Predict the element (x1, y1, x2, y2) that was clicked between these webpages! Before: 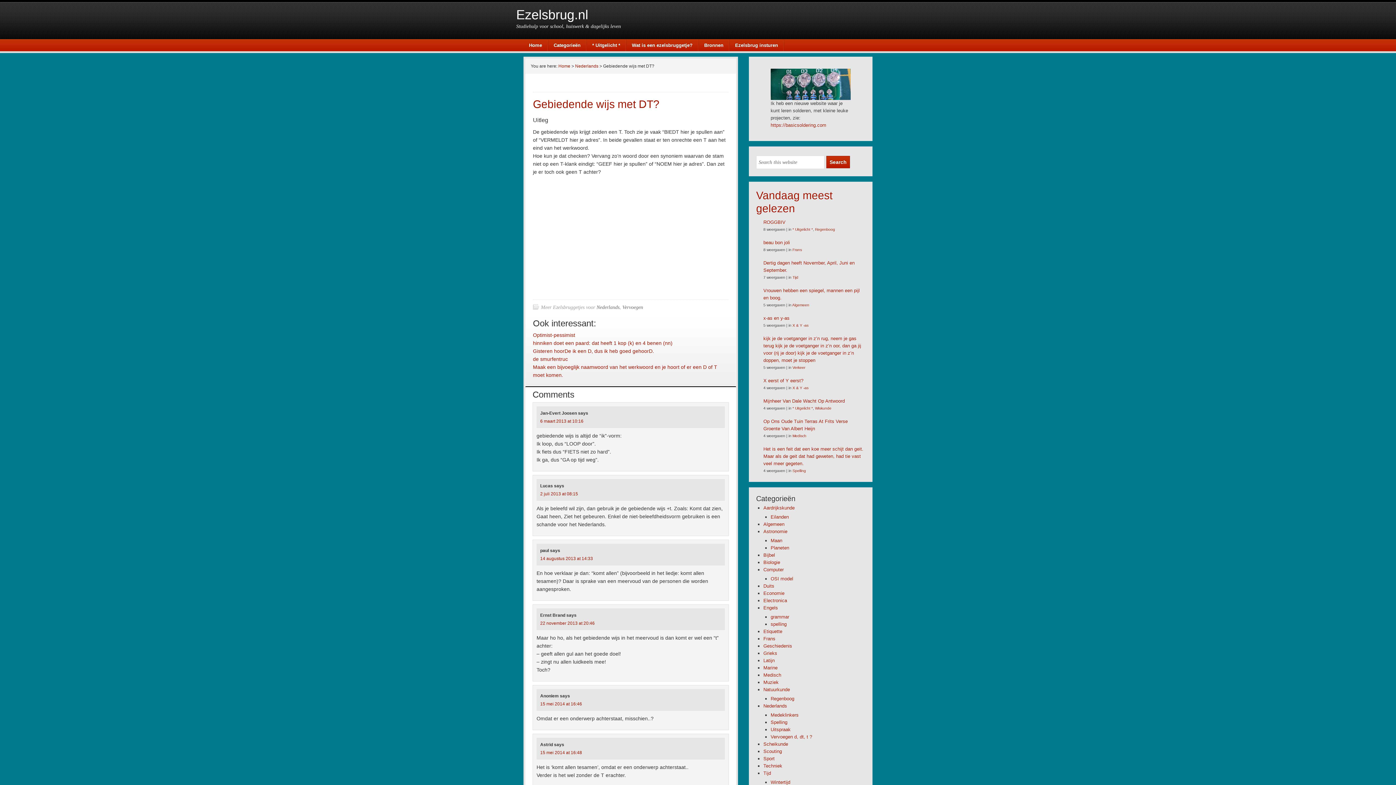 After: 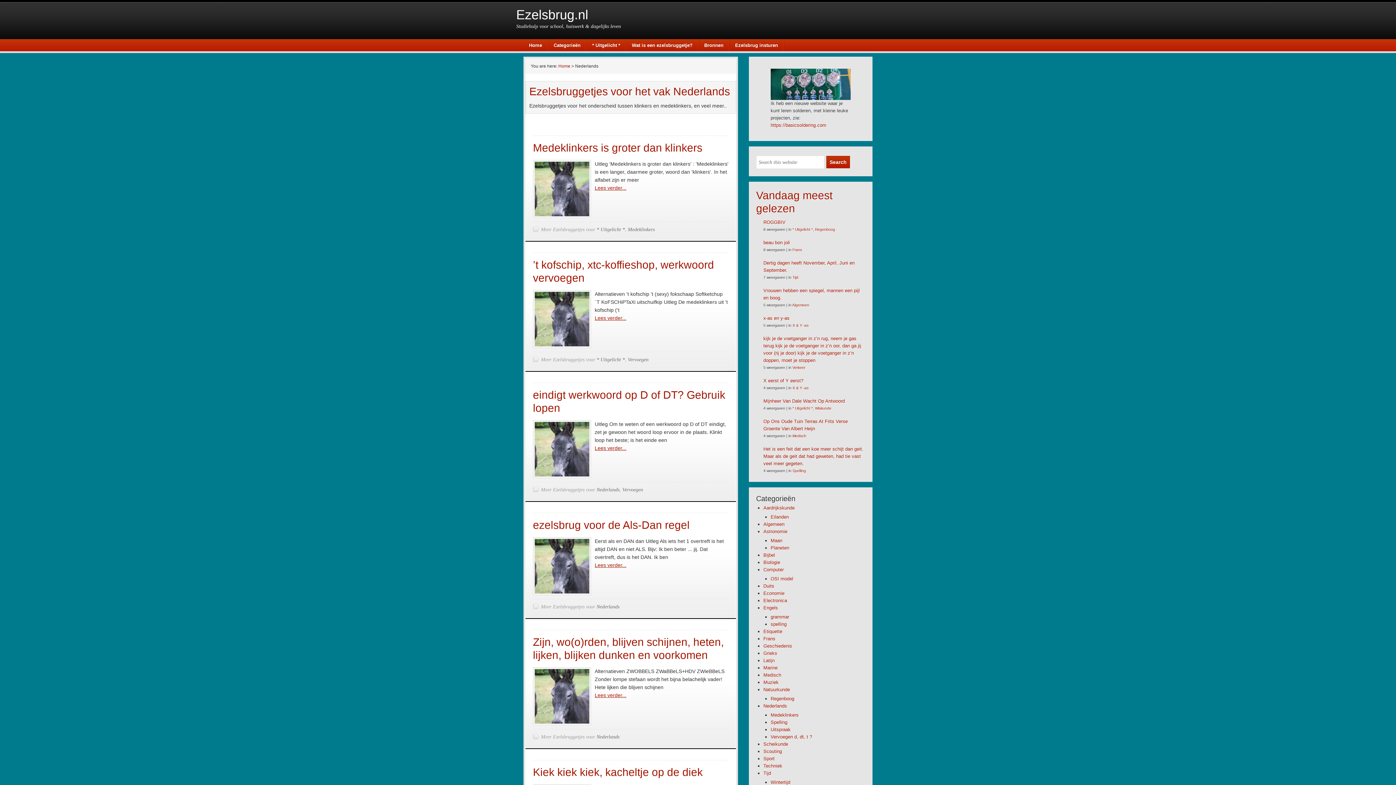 Action: label: Nederlands bbox: (575, 63, 598, 68)